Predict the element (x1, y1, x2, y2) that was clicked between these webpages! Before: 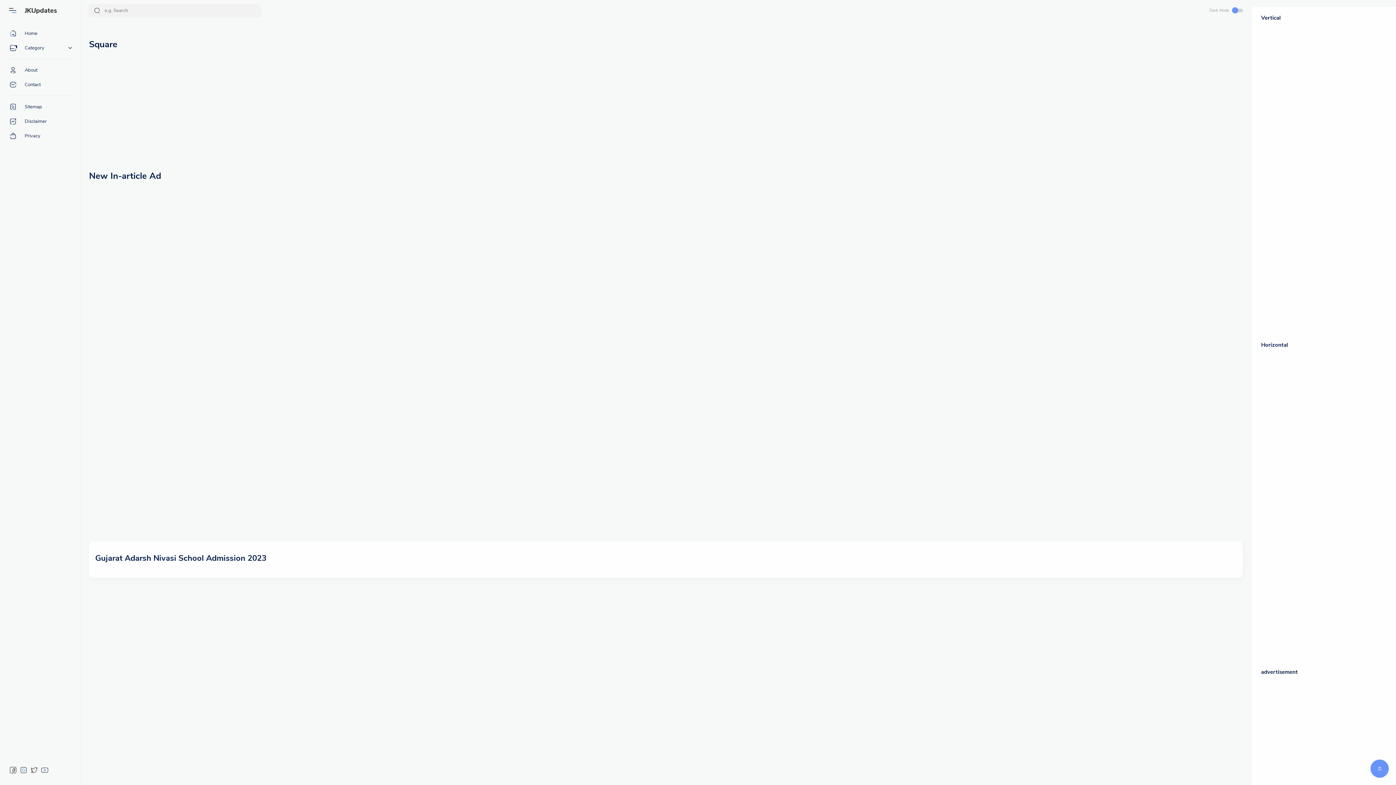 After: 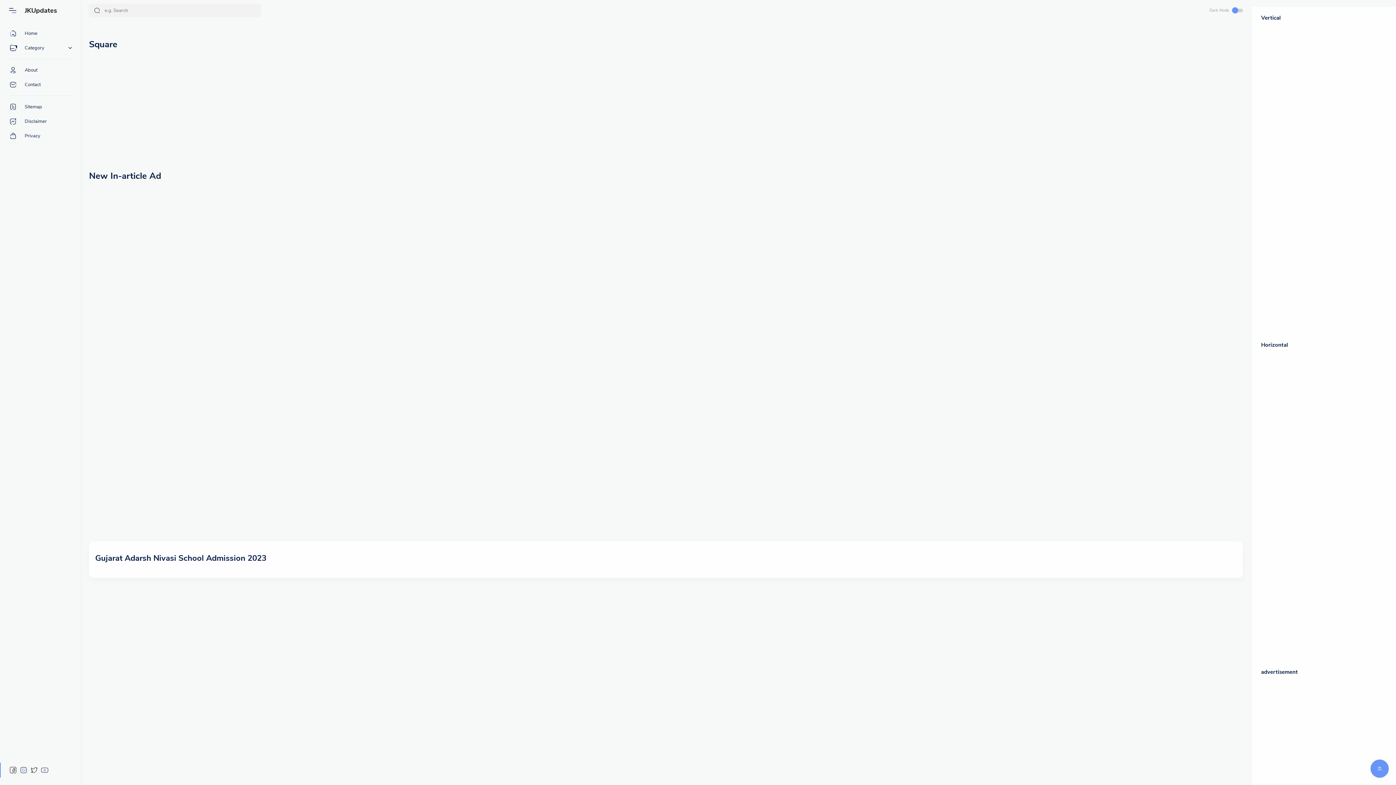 Action: label: Social media bbox: (19, 766, 27, 774)